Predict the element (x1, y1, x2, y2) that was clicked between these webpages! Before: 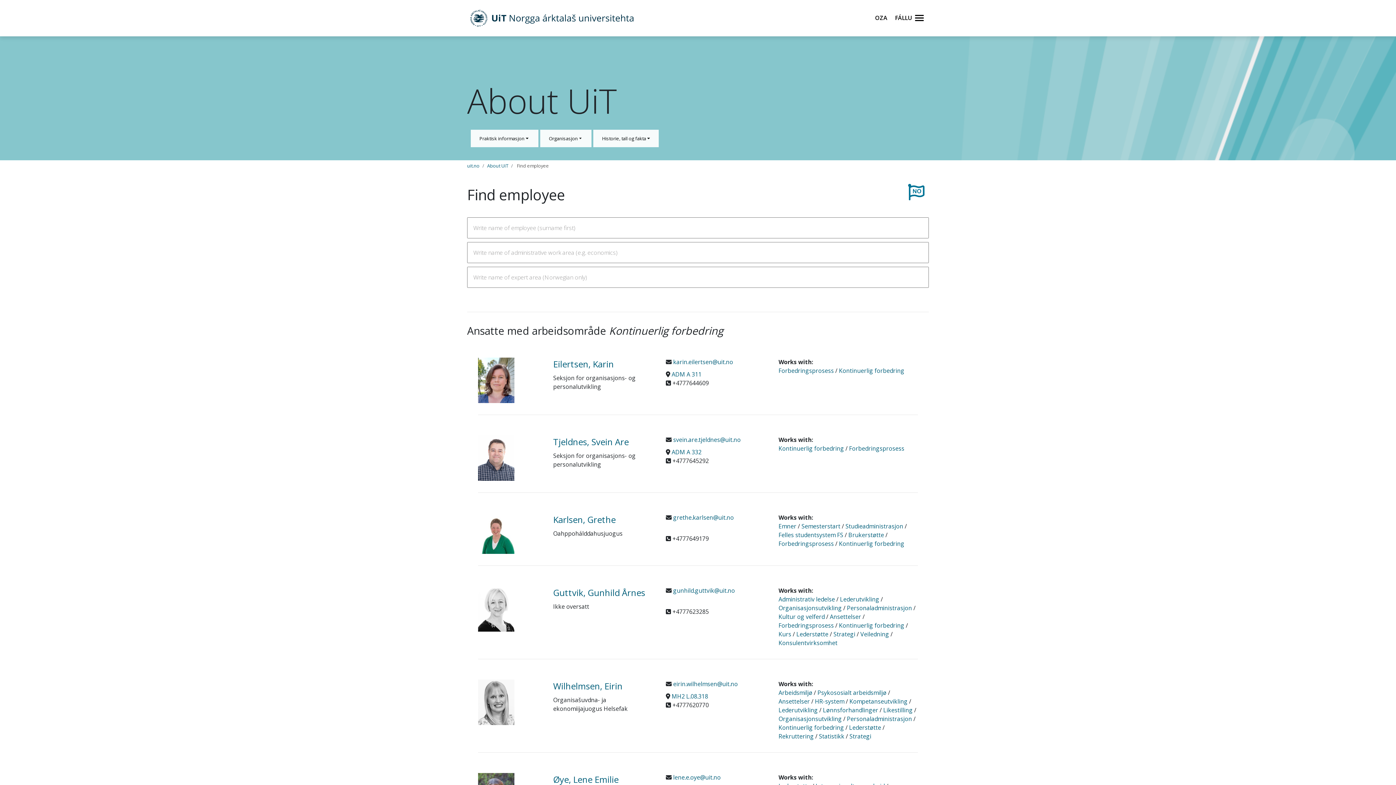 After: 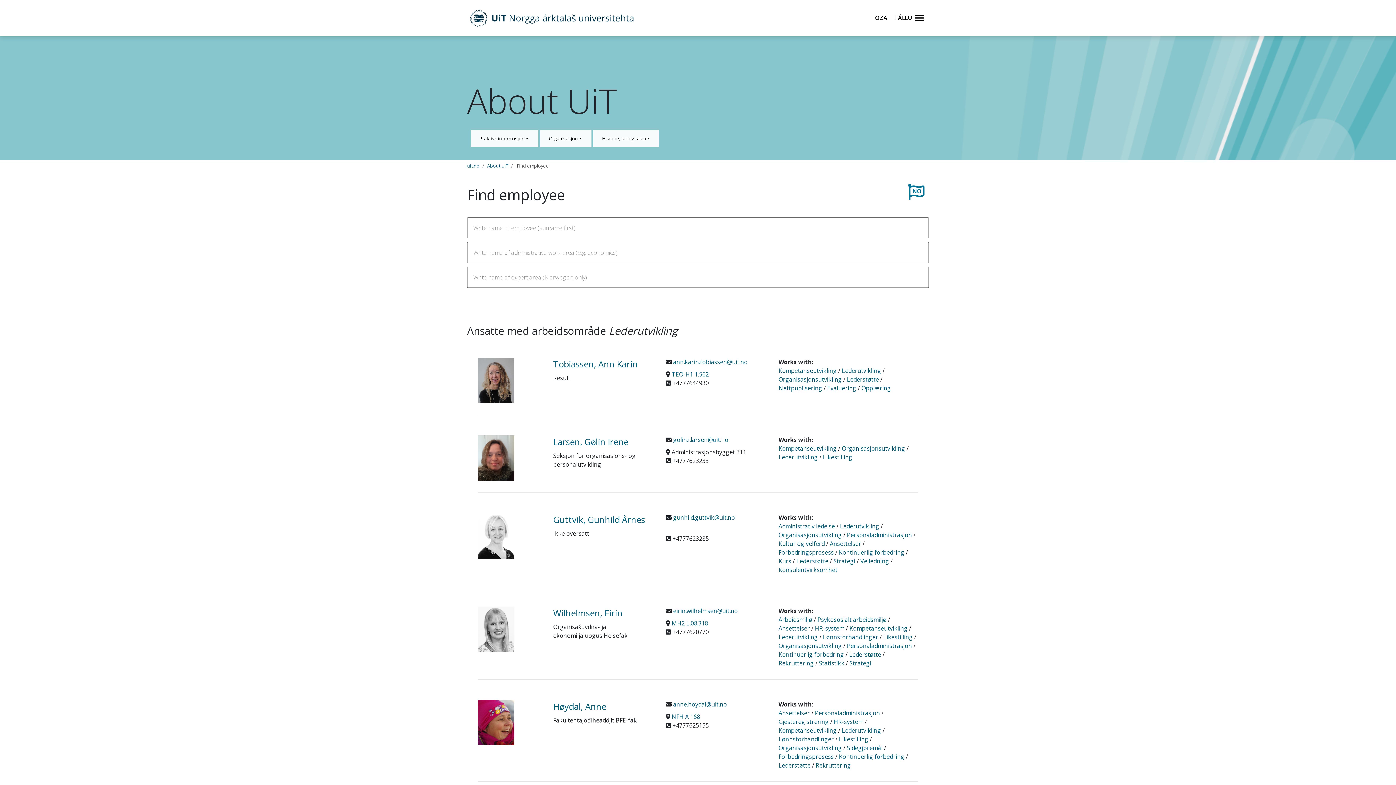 Action: bbox: (778, 706, 818, 714) label: Lederutvikling